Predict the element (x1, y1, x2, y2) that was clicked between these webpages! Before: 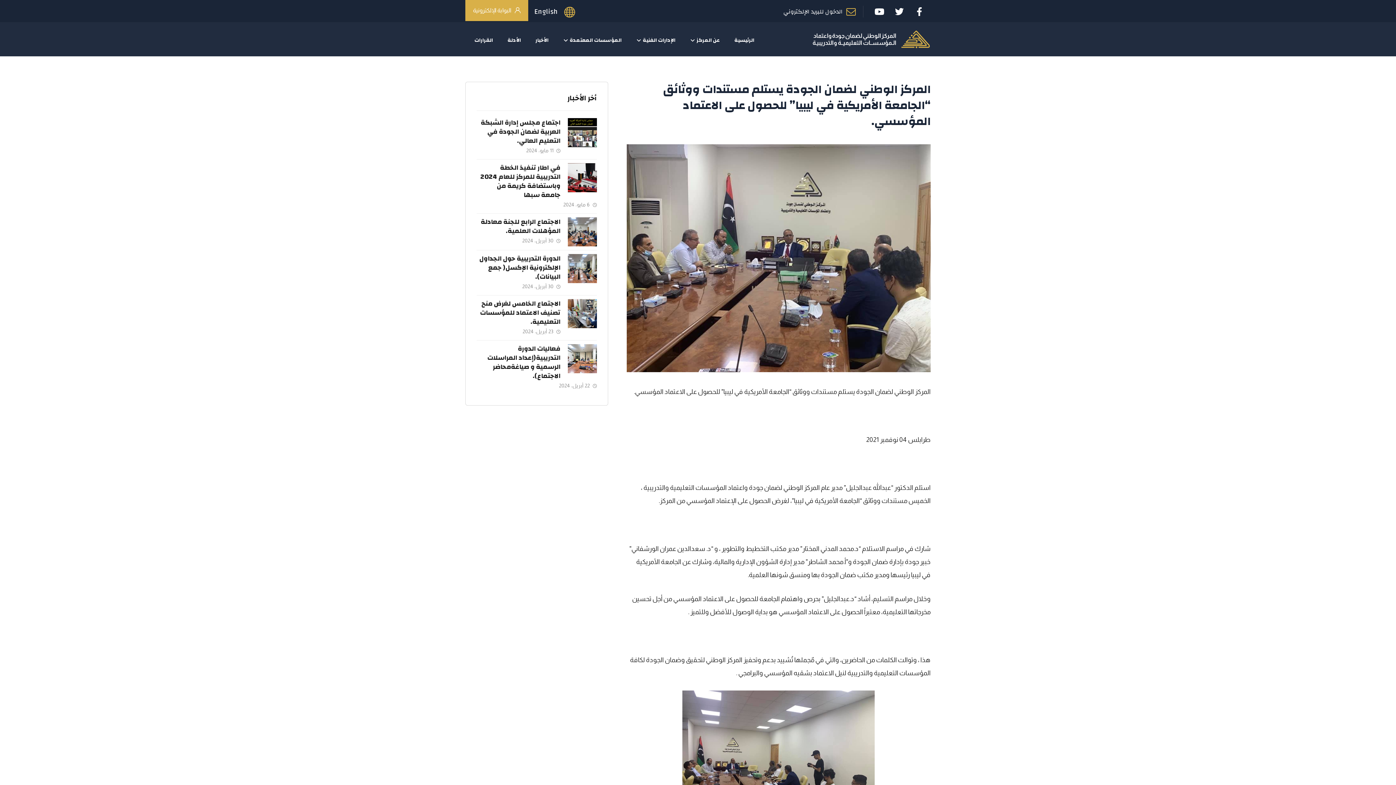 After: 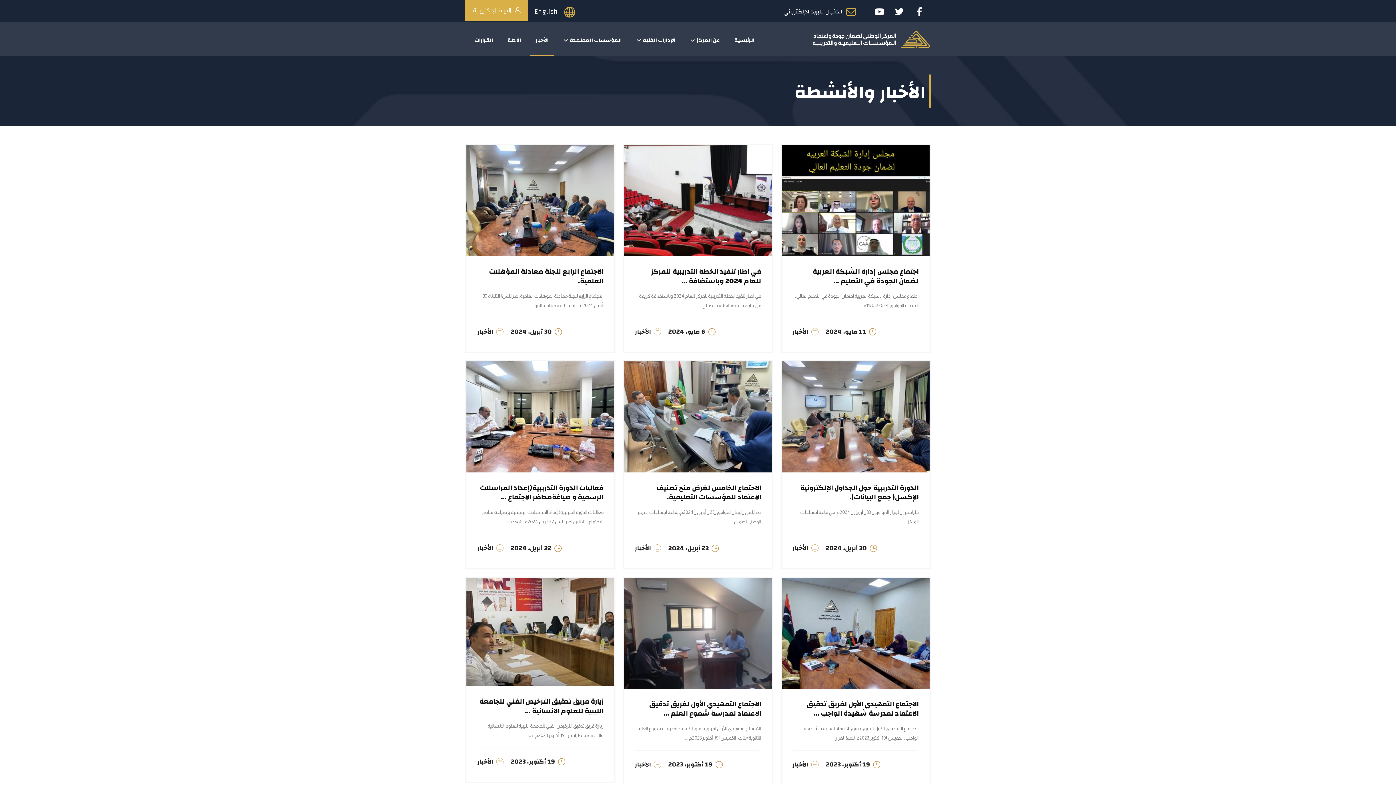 Action: bbox: (530, 33, 554, 47) label: الأخبار